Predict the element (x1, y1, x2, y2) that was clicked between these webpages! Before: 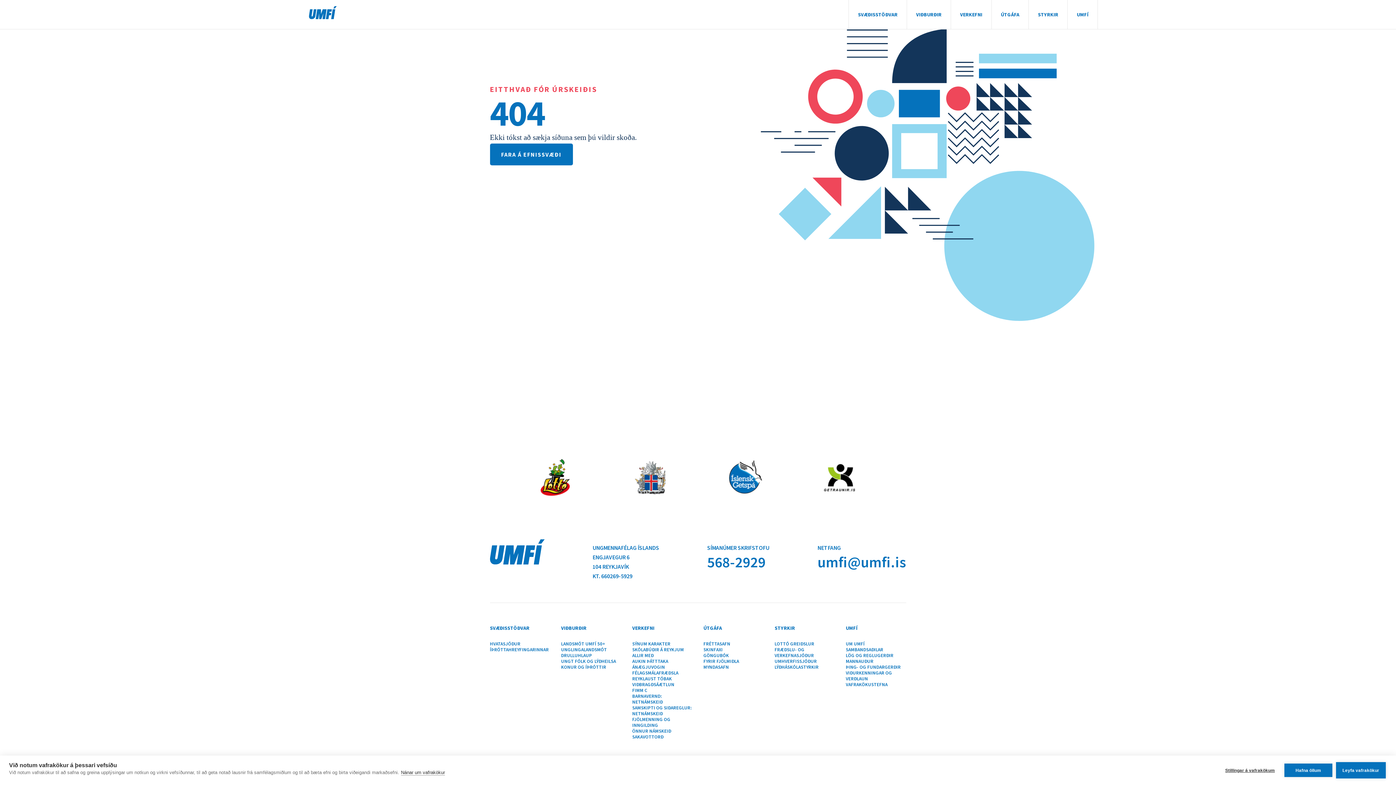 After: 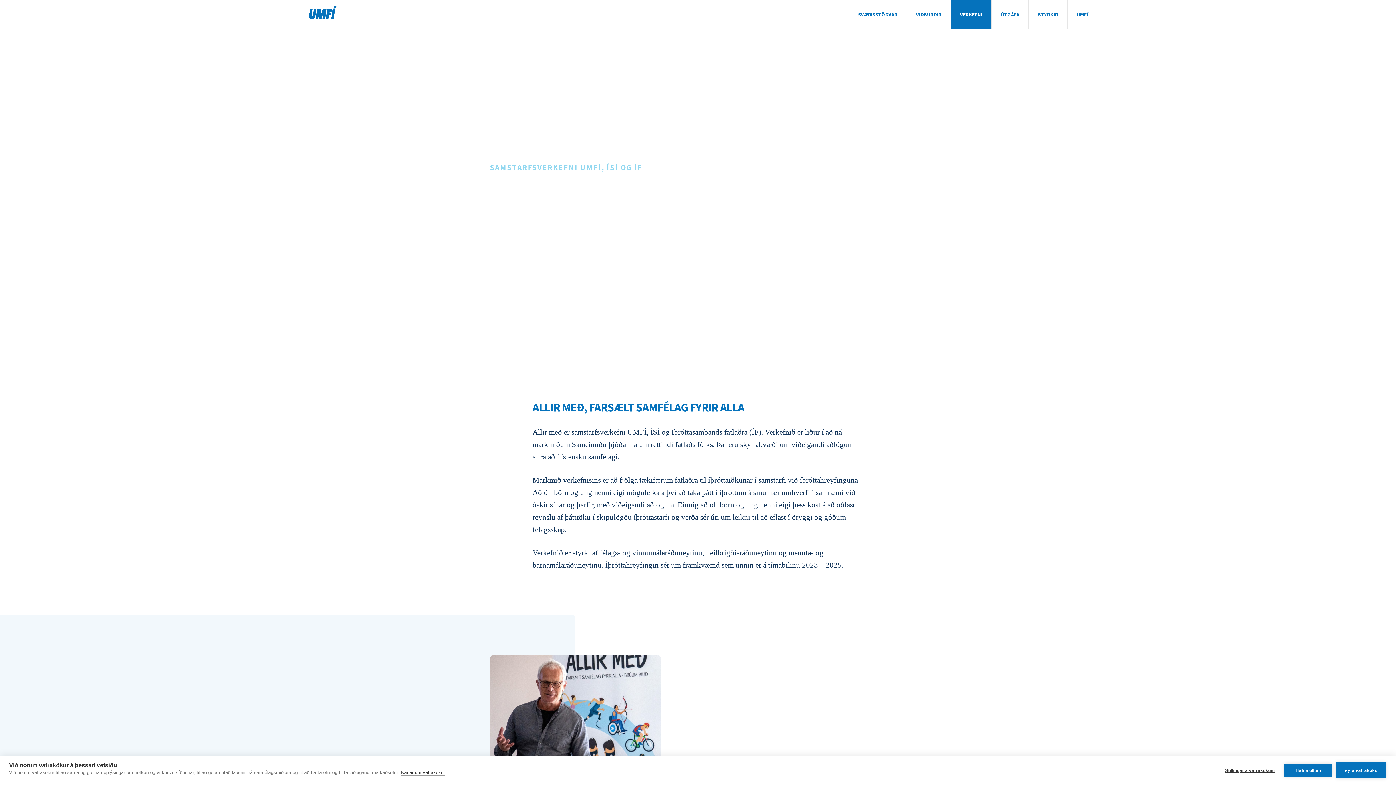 Action: label: ALLIR MEÐ bbox: (632, 653, 653, 658)